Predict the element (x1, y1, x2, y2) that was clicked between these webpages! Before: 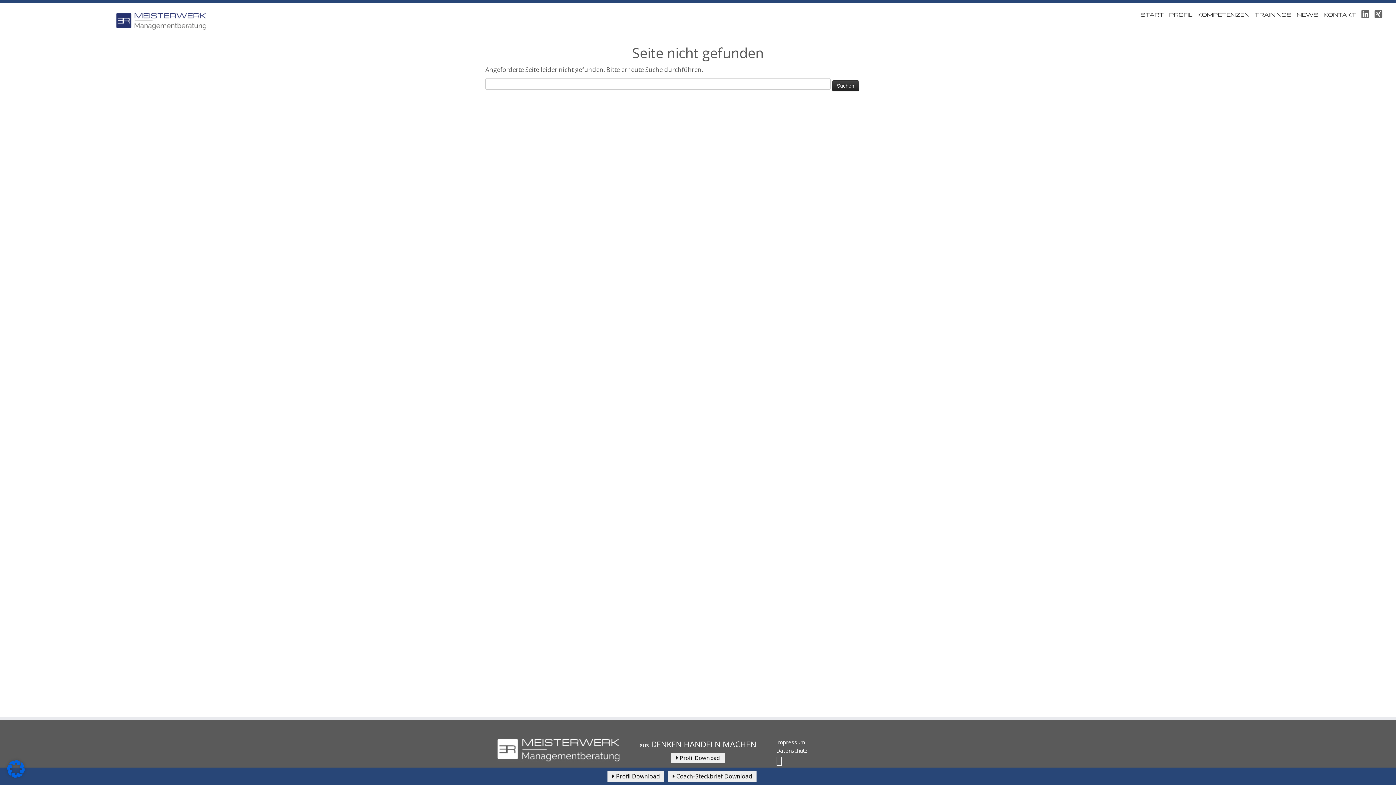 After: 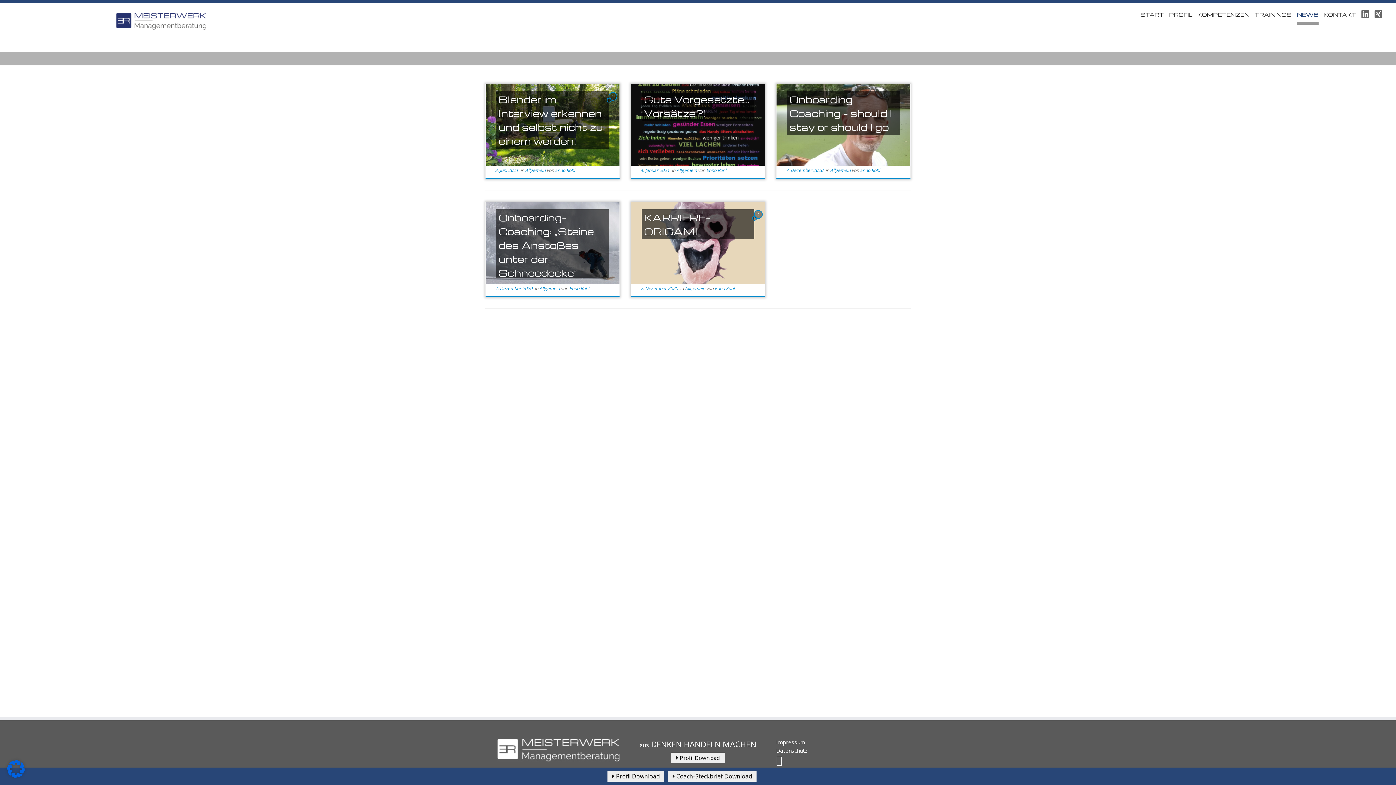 Action: label: NEWS bbox: (1297, 7, 1318, 22)